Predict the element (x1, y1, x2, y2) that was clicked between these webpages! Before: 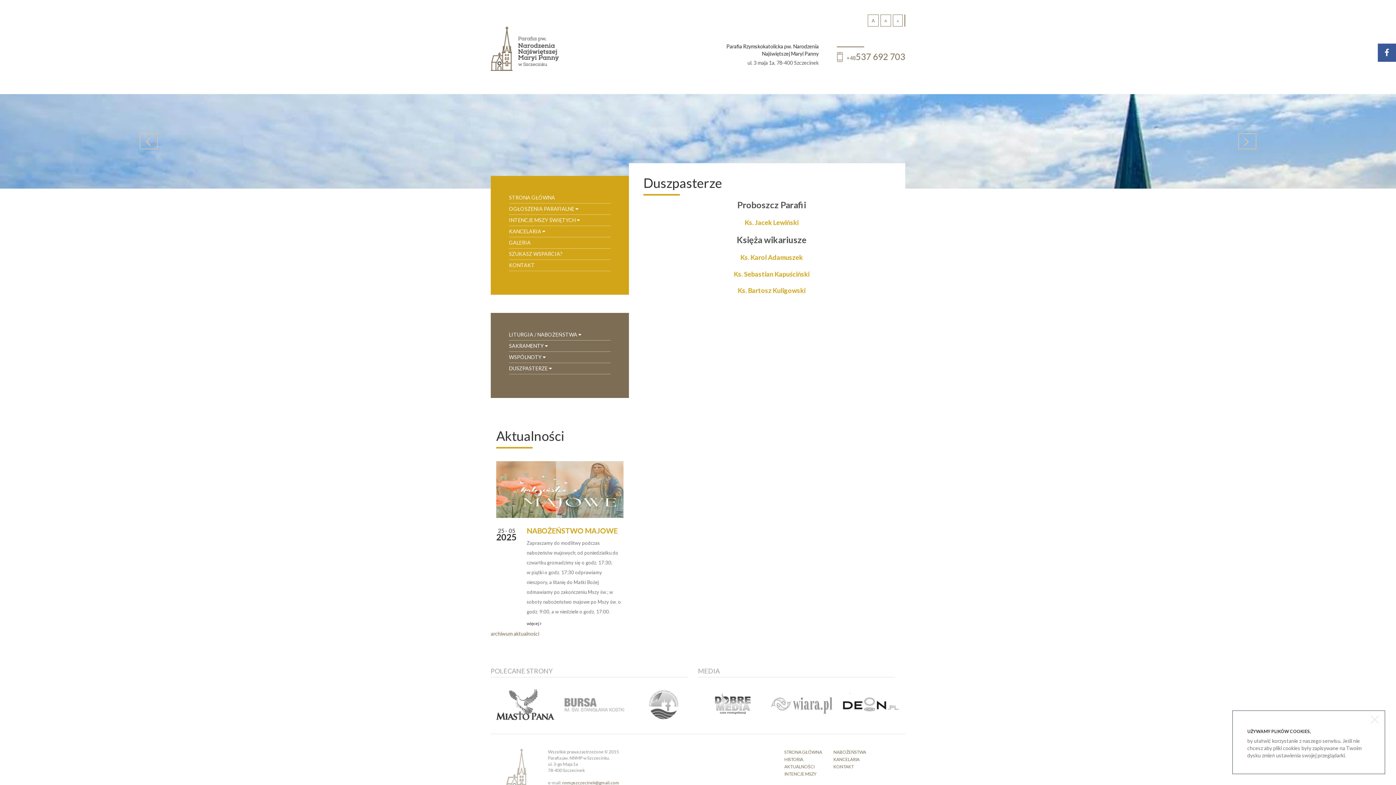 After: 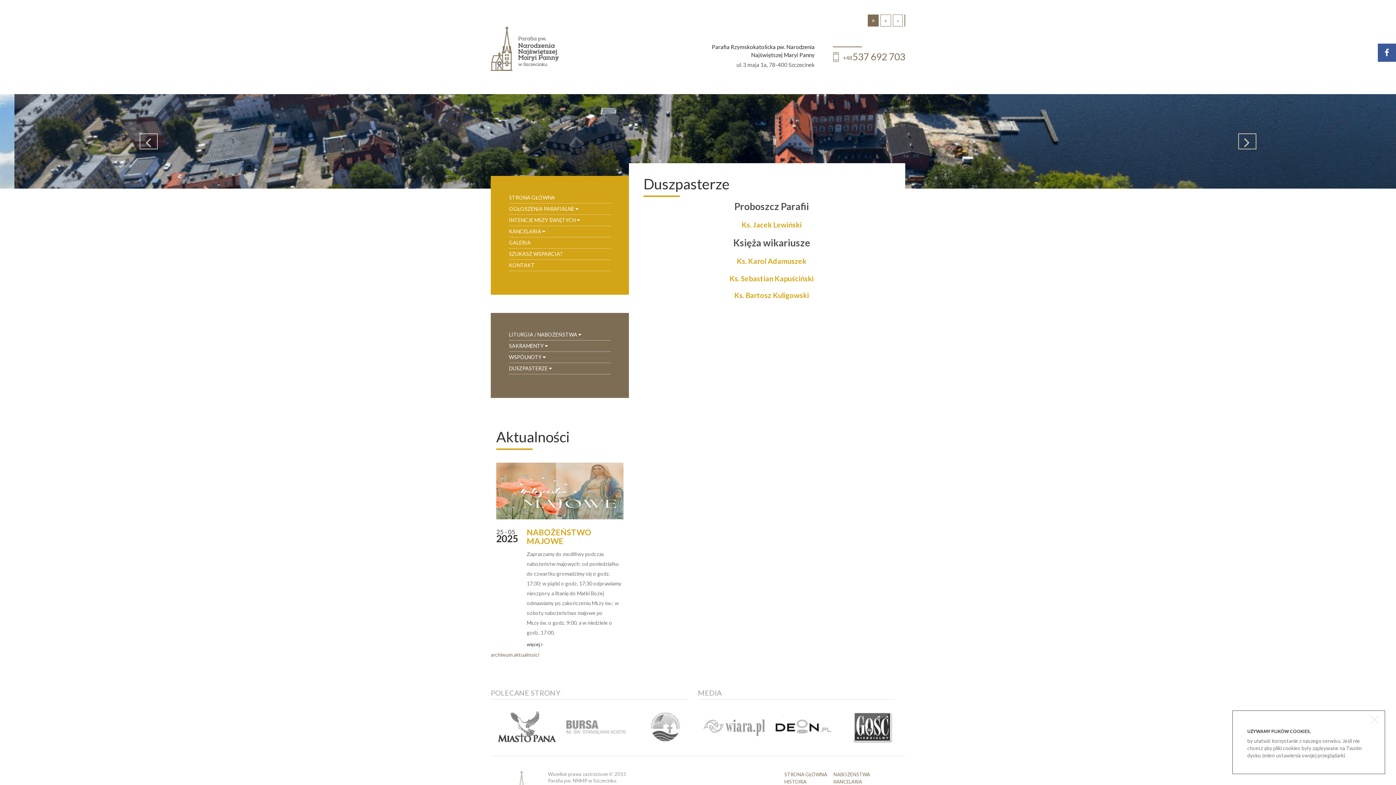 Action: label: A bbox: (868, 14, 878, 26)